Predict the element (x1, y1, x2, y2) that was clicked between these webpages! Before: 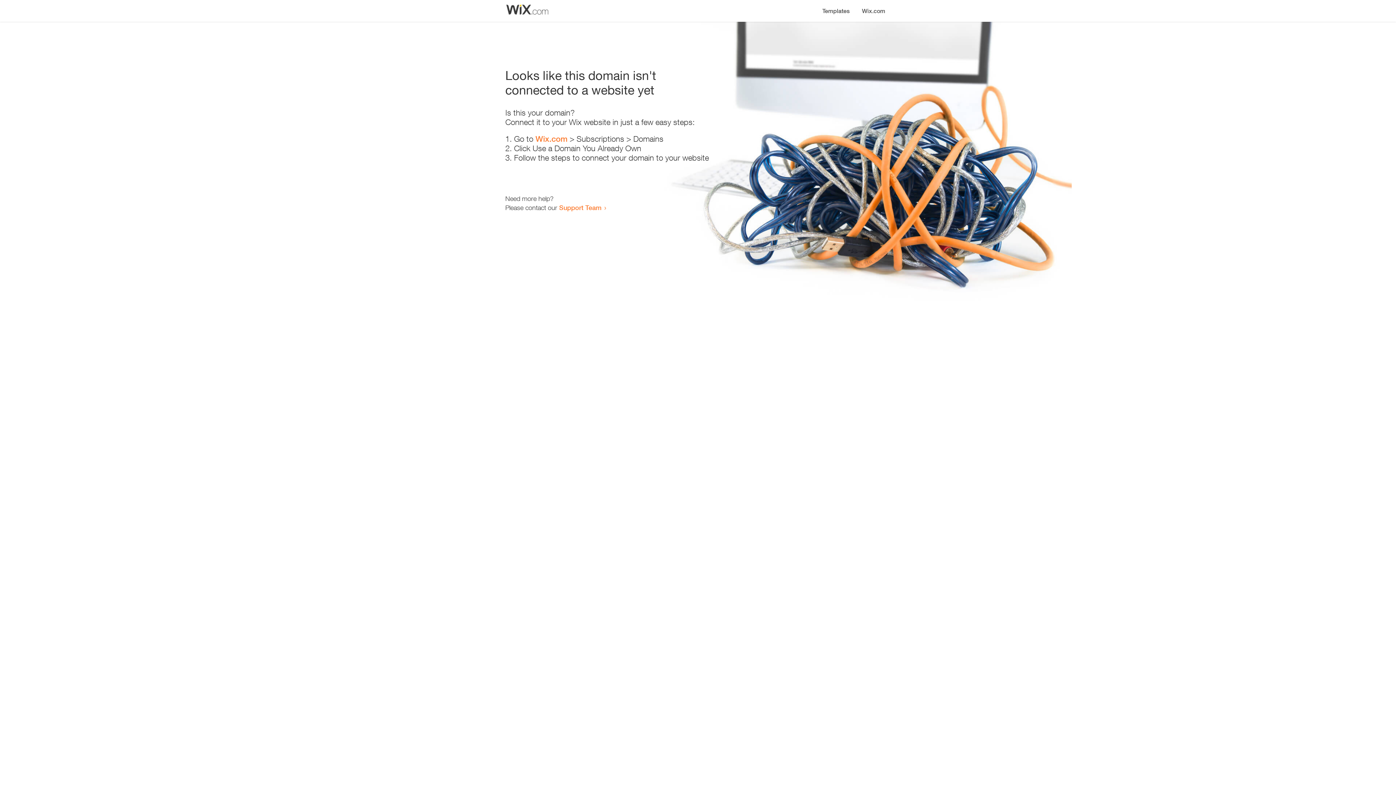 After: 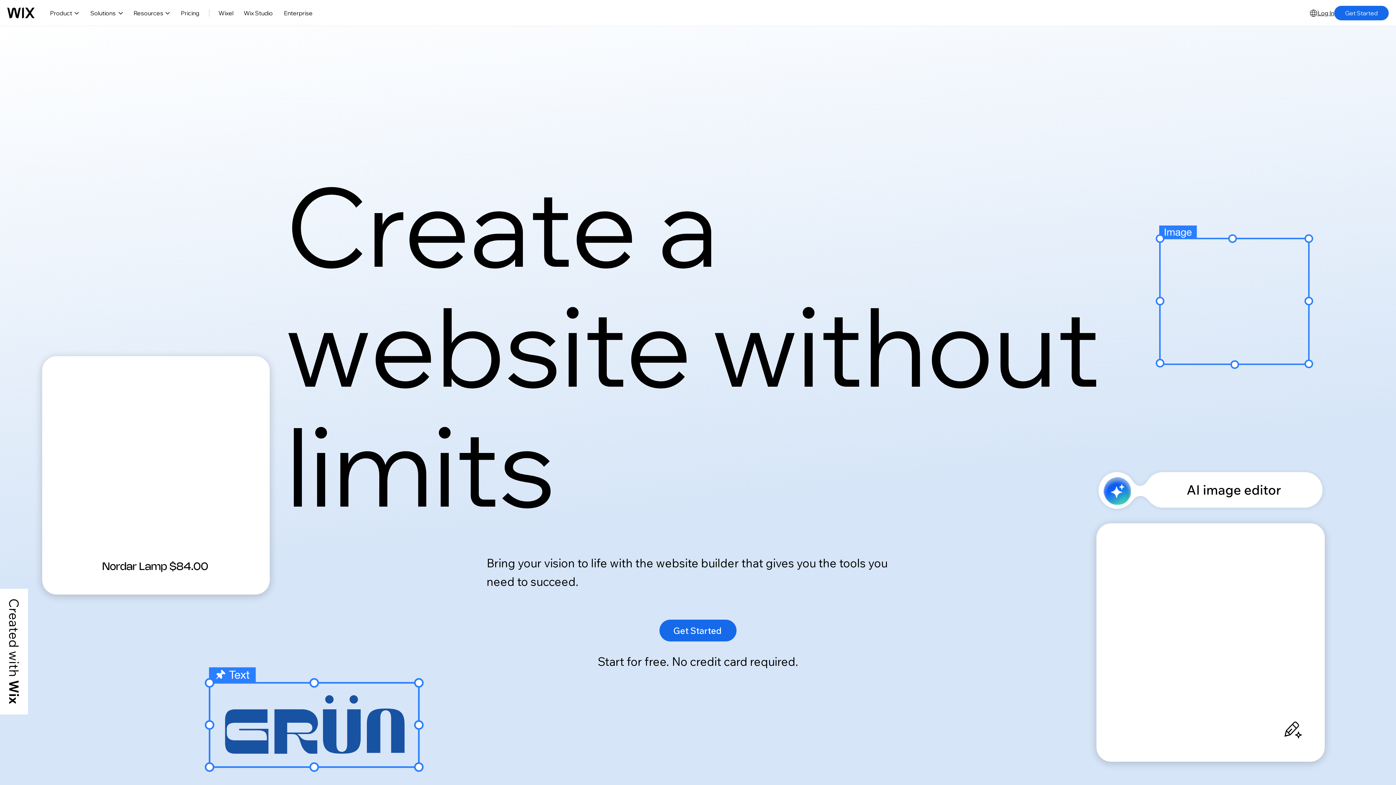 Action: label: Wix.com bbox: (535, 134, 567, 143)